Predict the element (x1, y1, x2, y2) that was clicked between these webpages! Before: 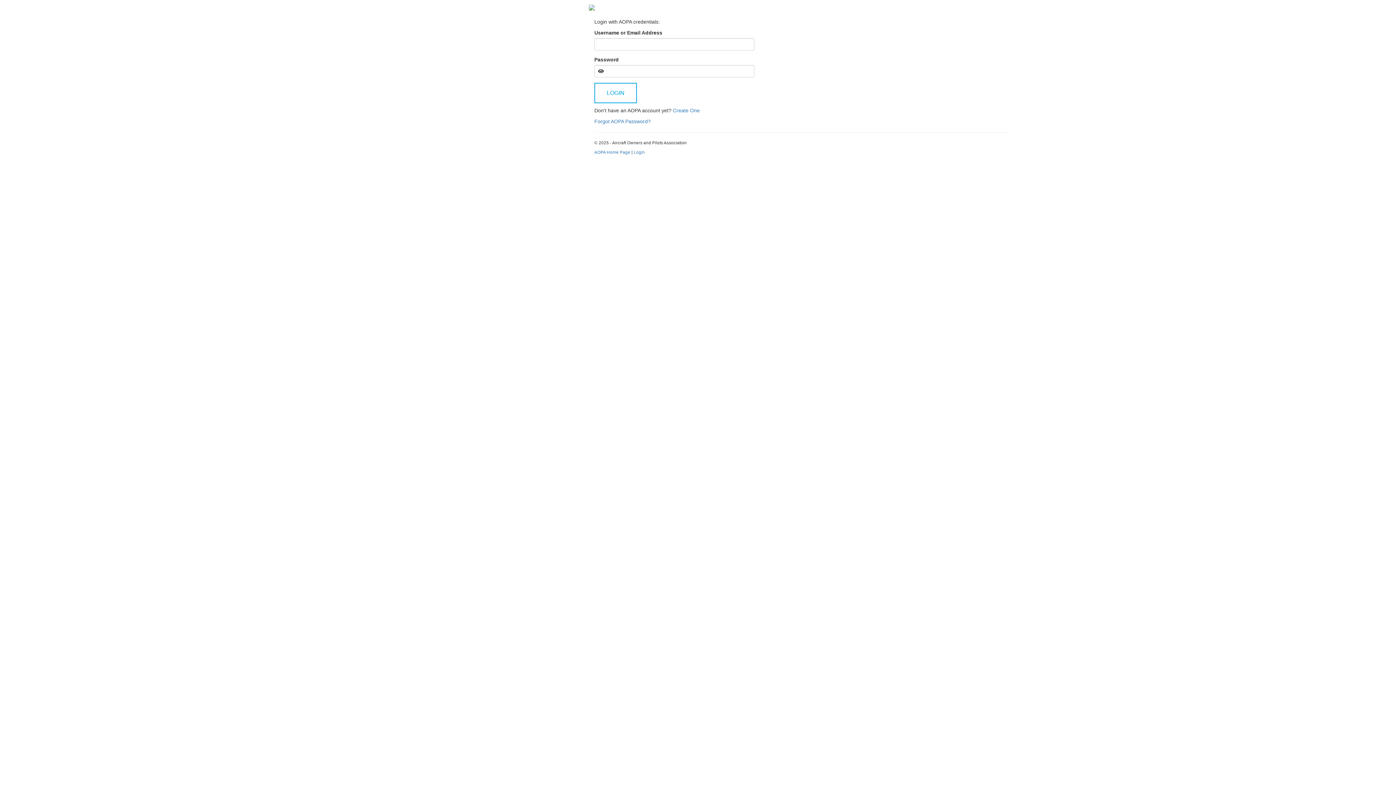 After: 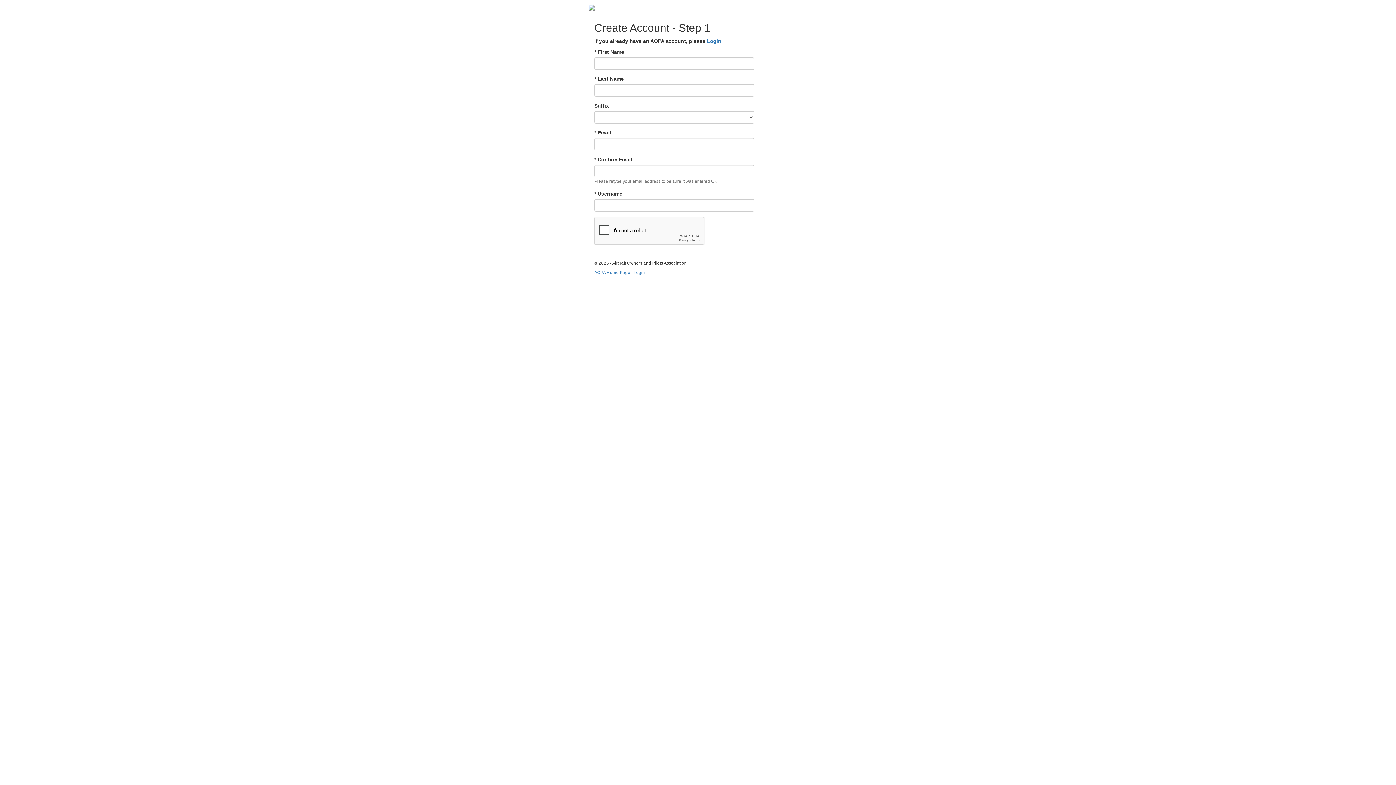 Action: bbox: (673, 107, 700, 113) label: Create One